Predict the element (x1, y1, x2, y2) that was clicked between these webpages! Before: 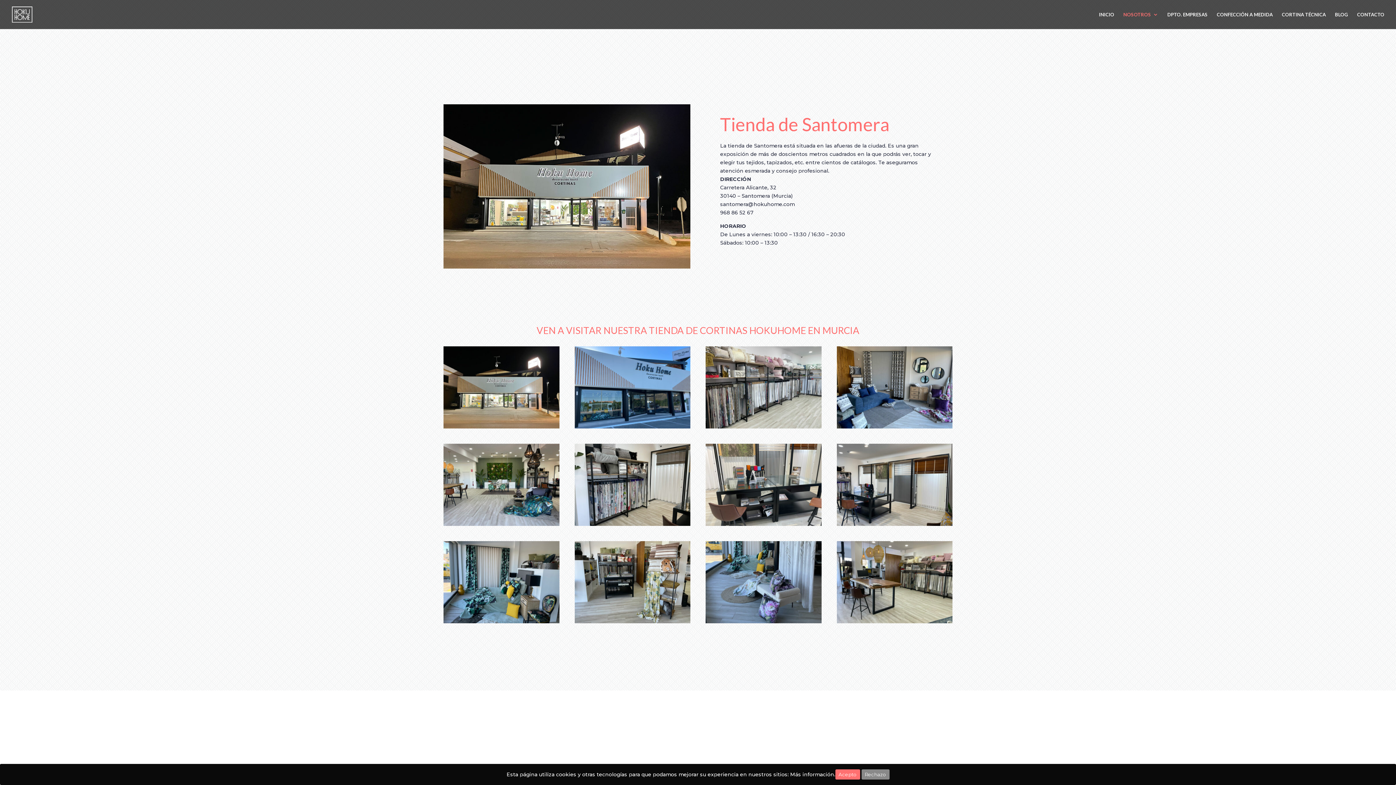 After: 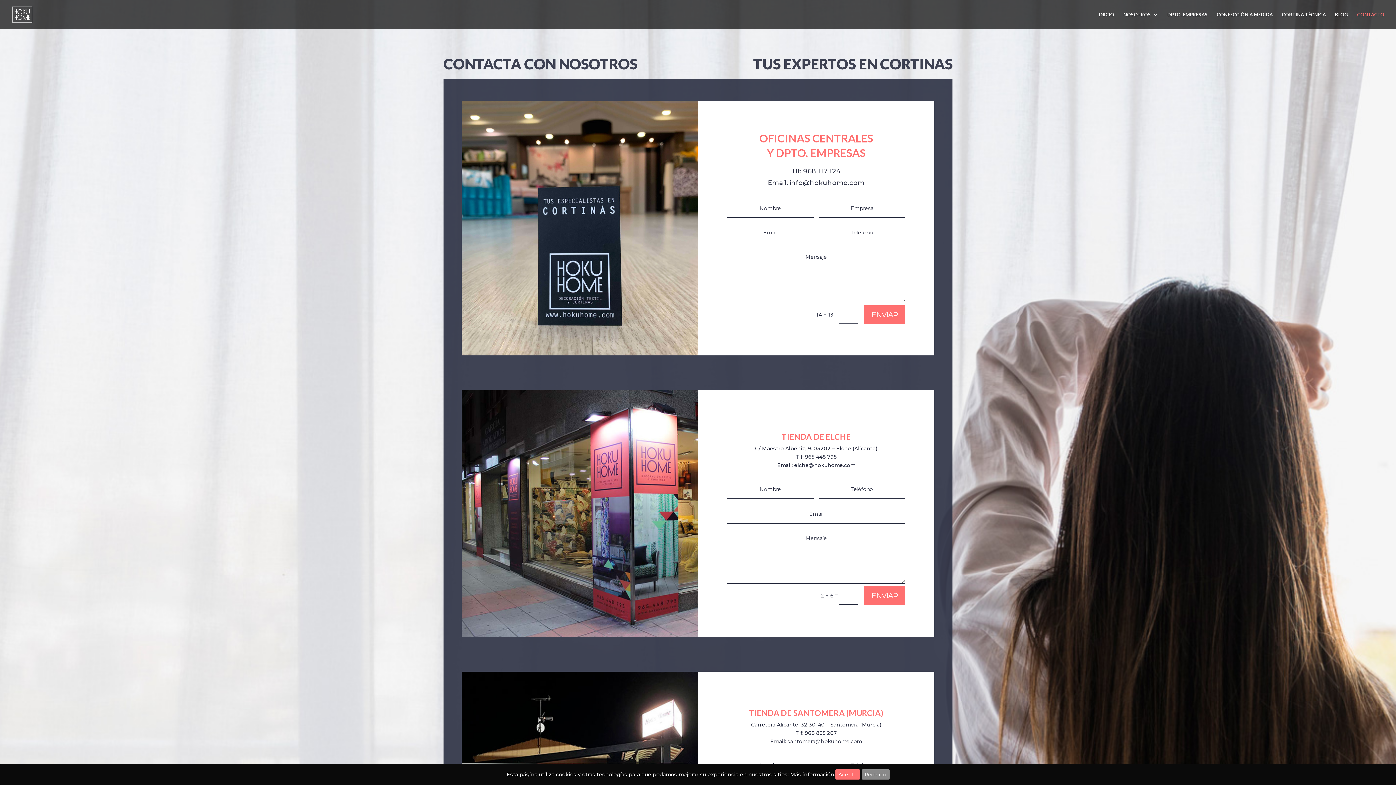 Action: bbox: (1357, 12, 1384, 29) label: CONTACTO